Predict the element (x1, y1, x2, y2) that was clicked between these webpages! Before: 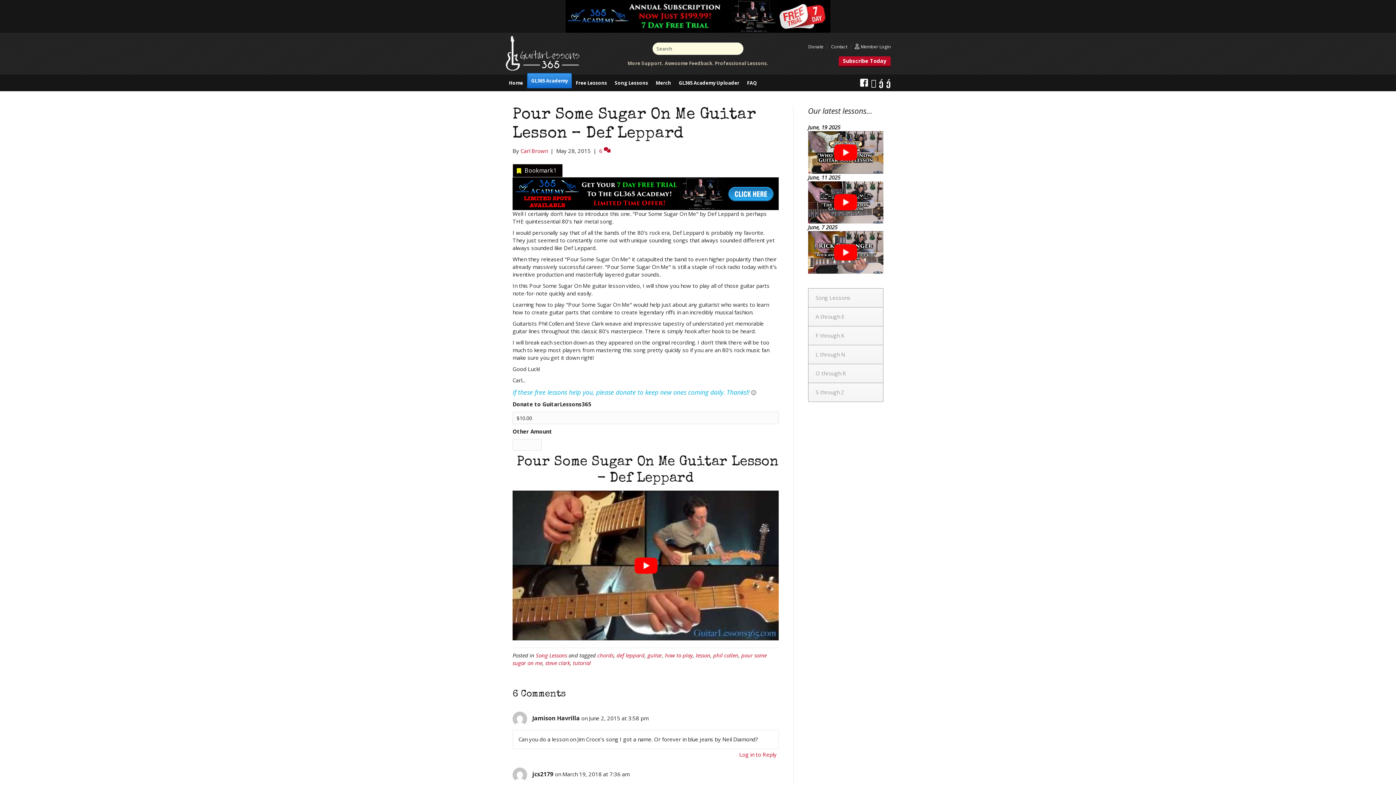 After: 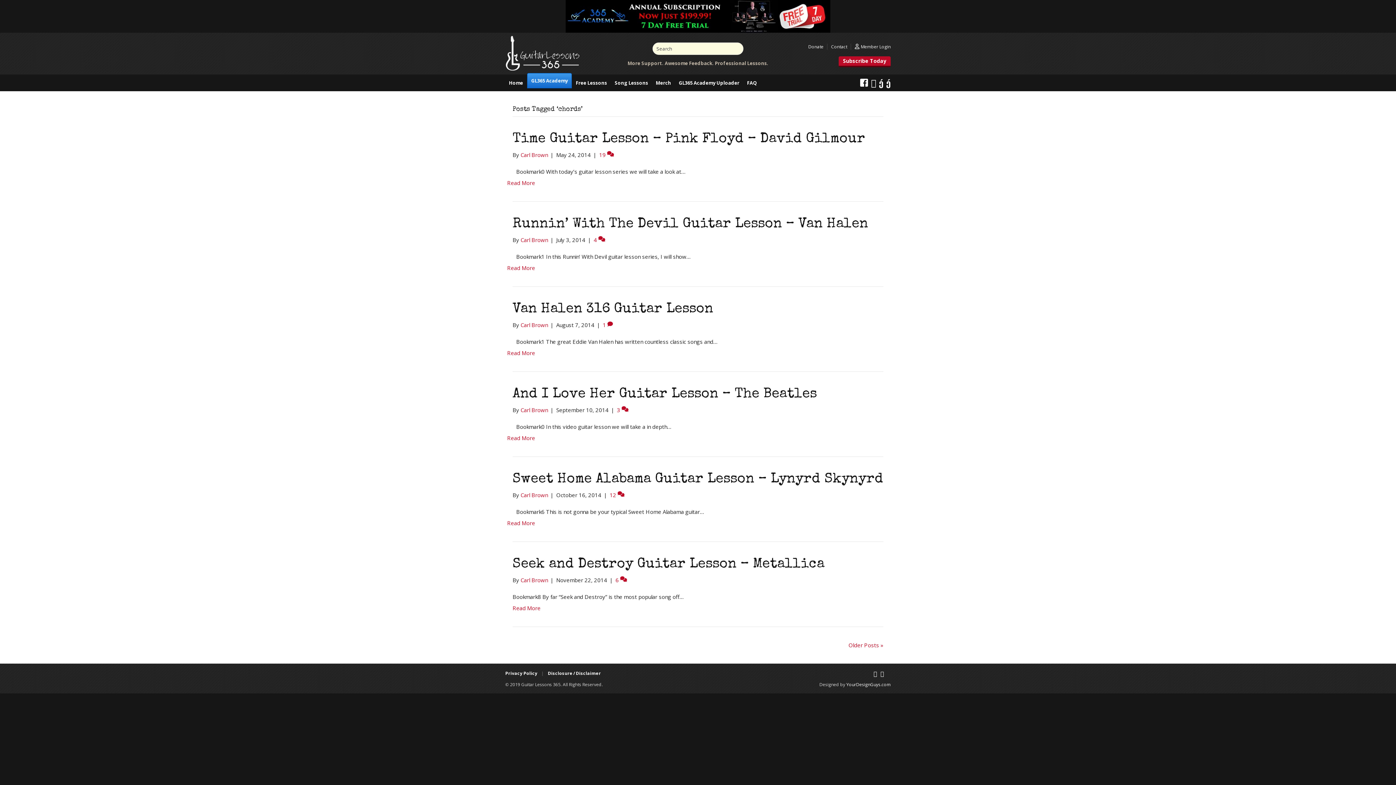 Action: label: chords bbox: (597, 651, 613, 659)